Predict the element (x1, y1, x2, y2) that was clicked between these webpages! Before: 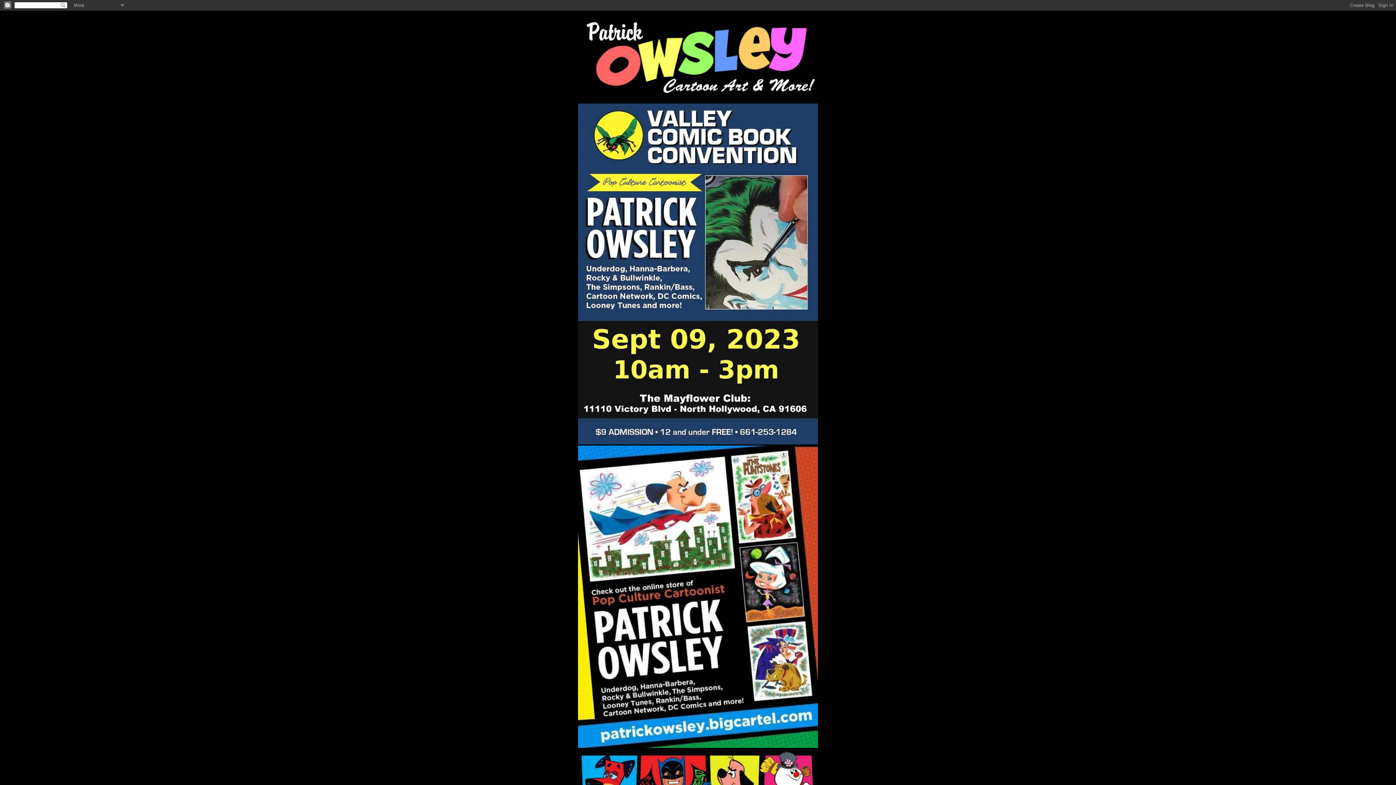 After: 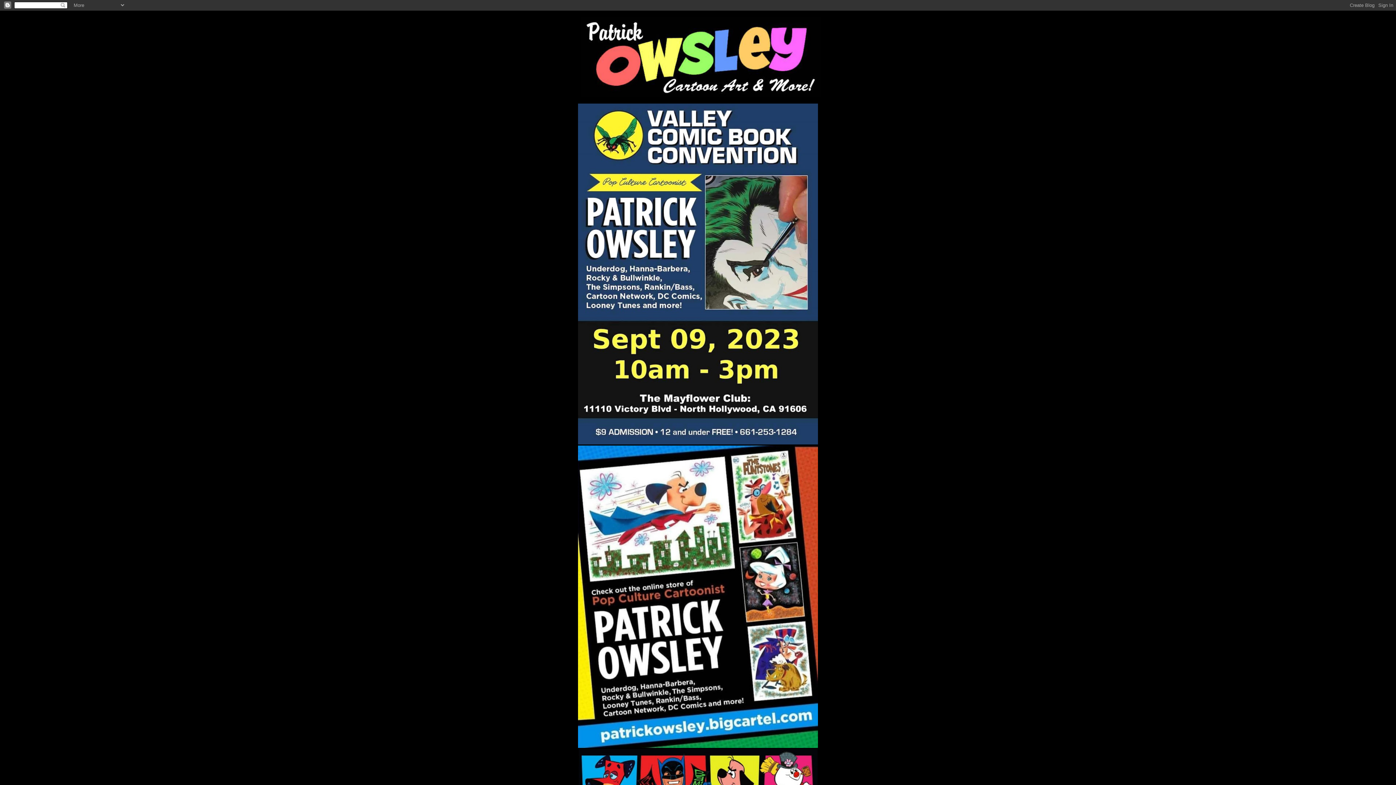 Action: bbox: (580, 17, 816, 97)